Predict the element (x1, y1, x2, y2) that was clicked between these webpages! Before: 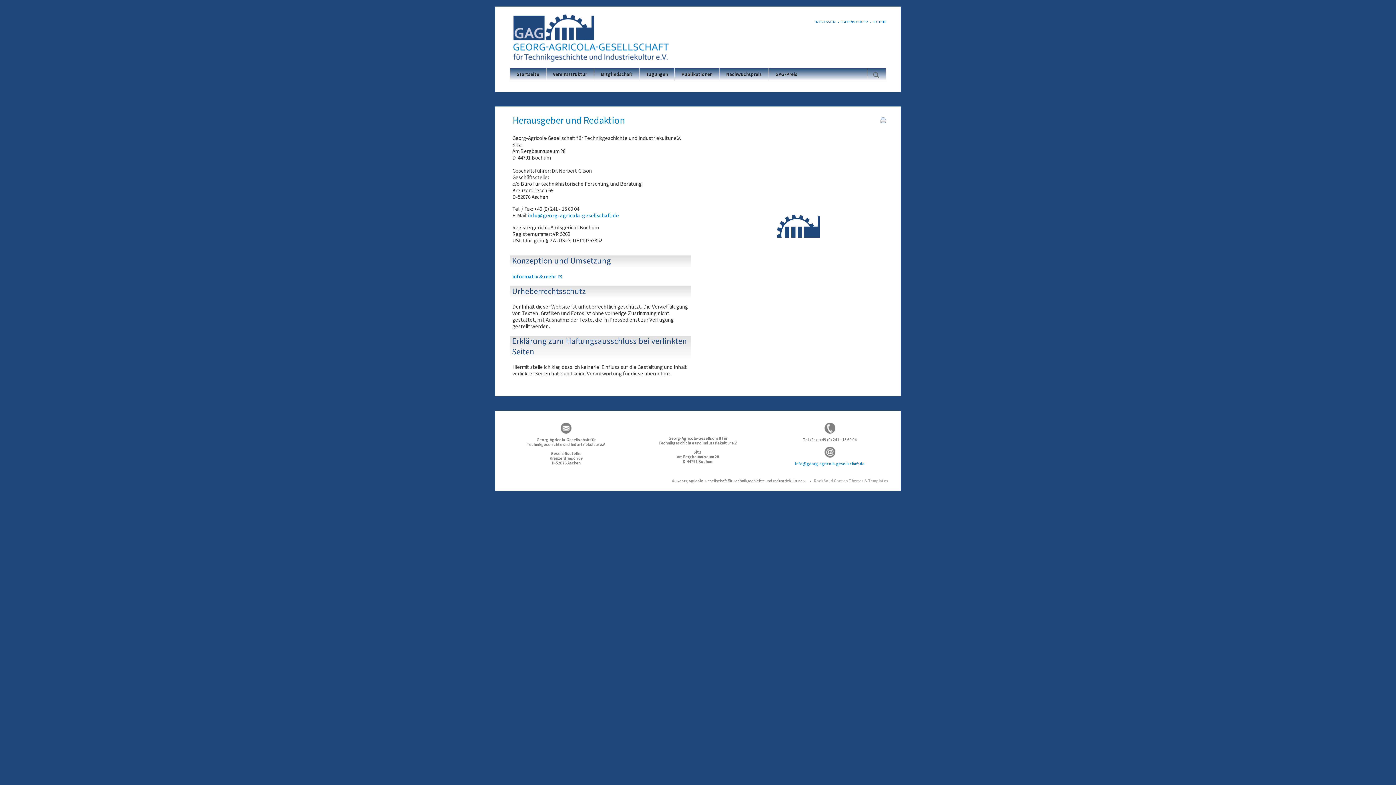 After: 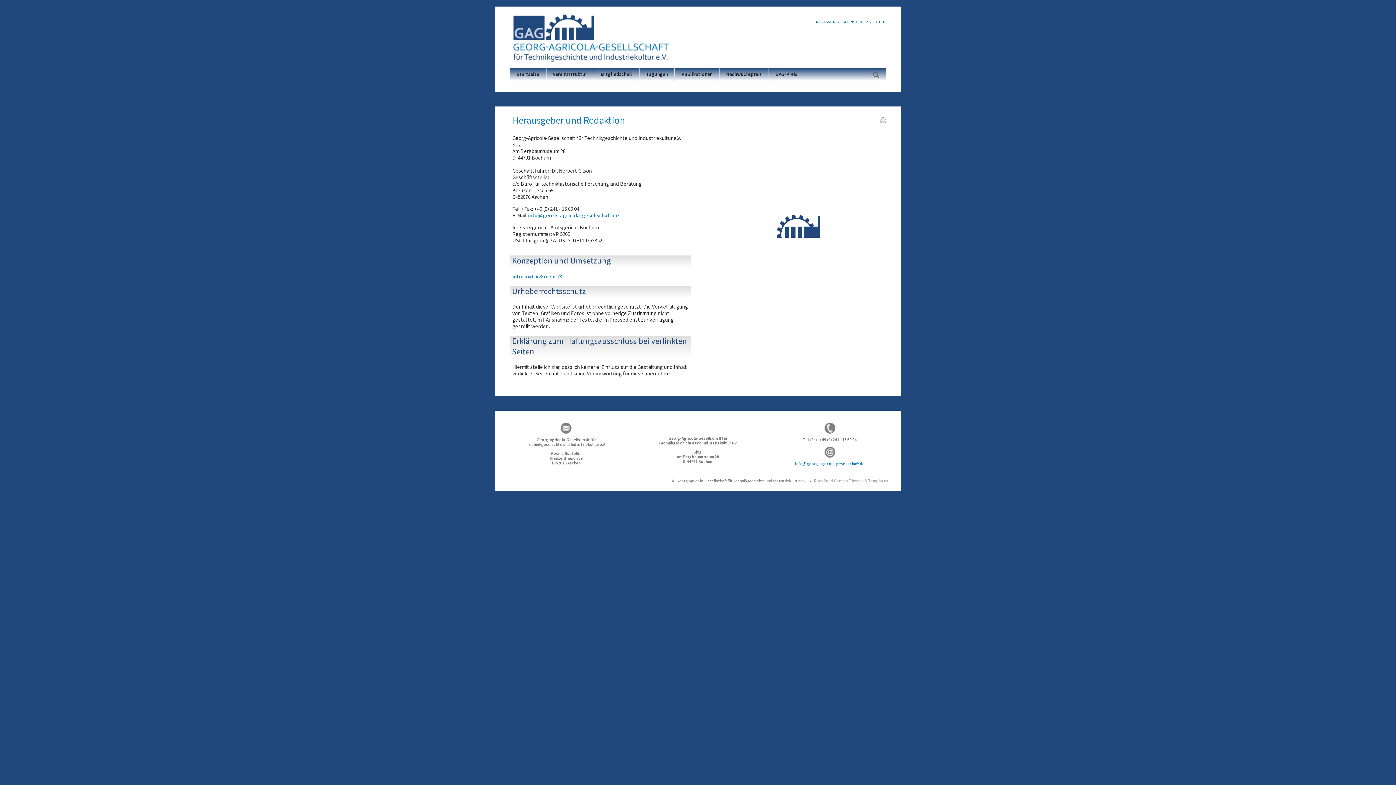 Action: bbox: (880, 117, 886, 124)